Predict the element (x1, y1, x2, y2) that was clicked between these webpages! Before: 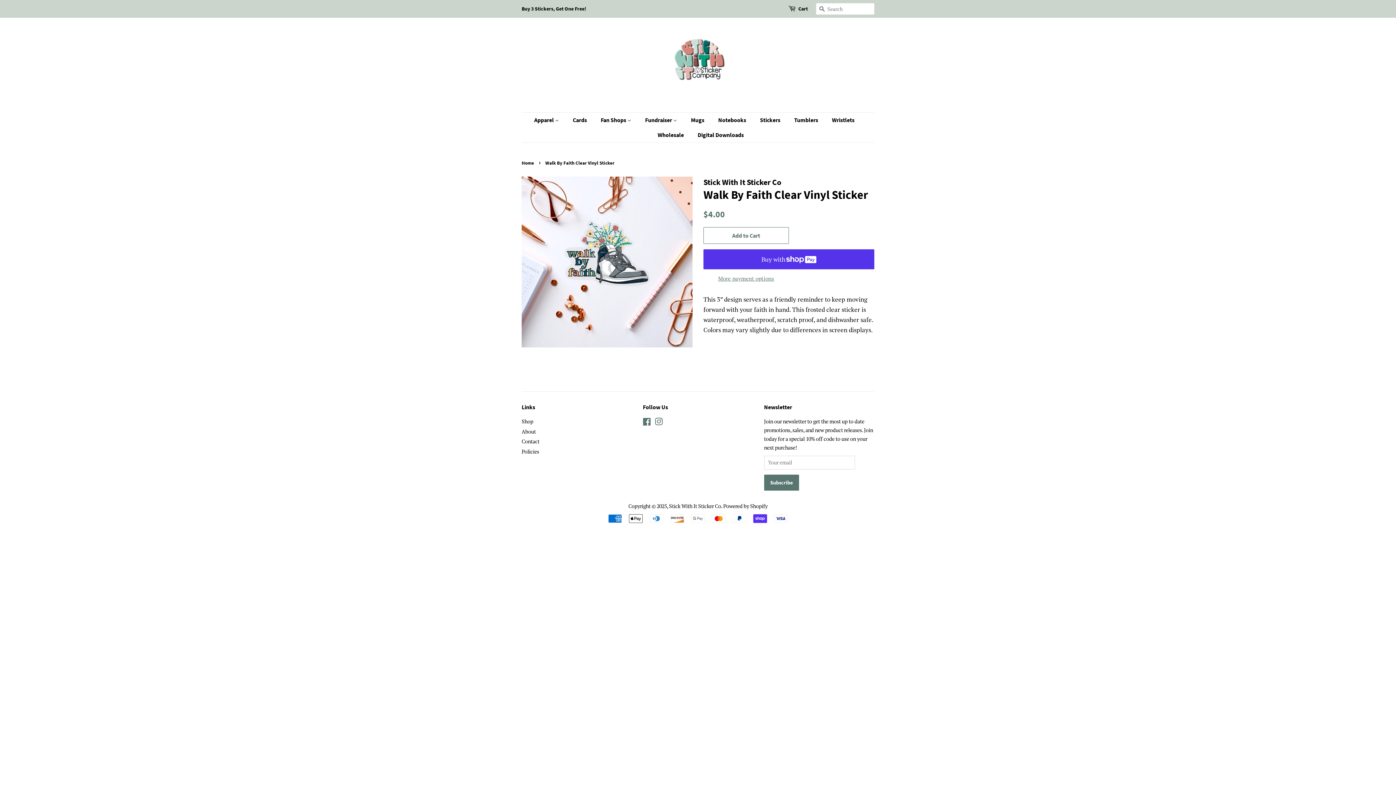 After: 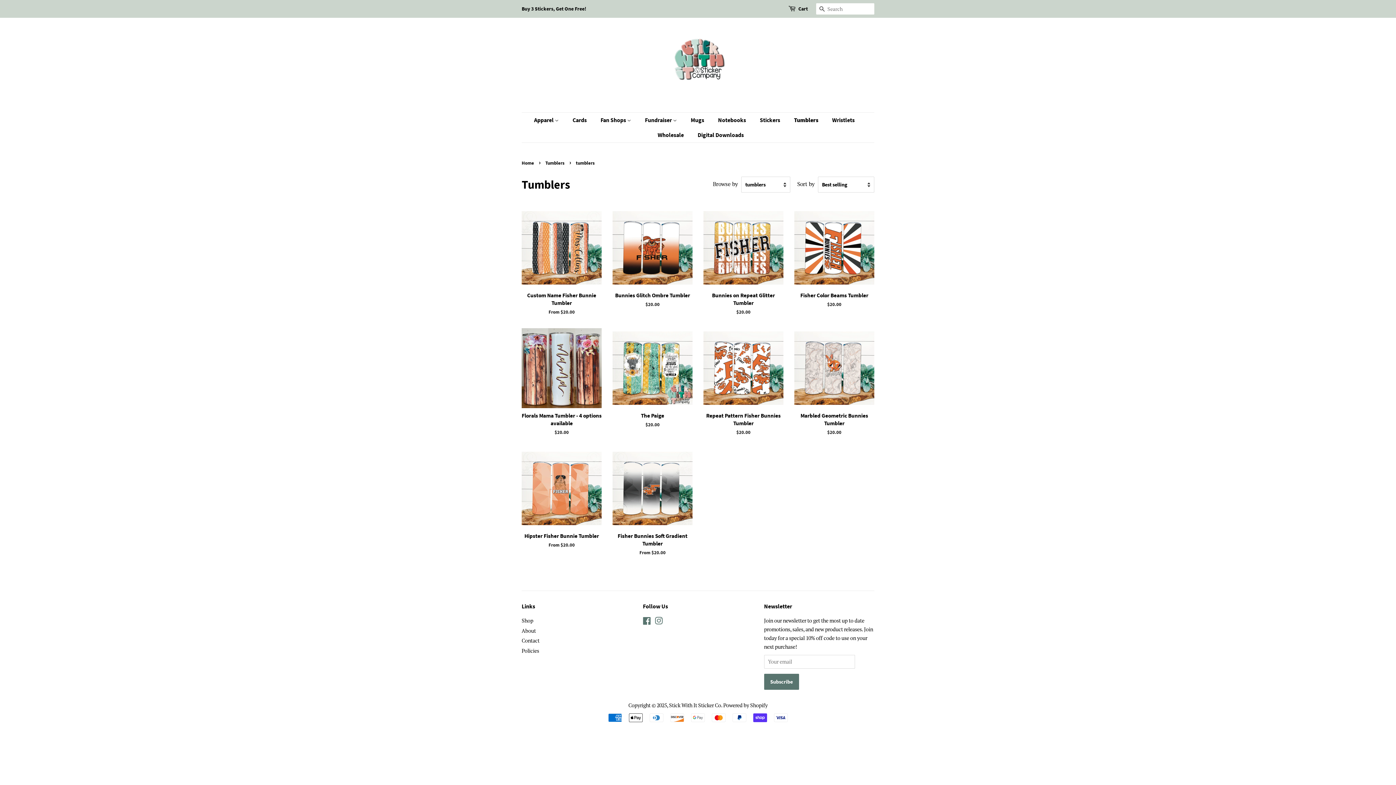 Action: bbox: (788, 112, 825, 127) label: Tumblers